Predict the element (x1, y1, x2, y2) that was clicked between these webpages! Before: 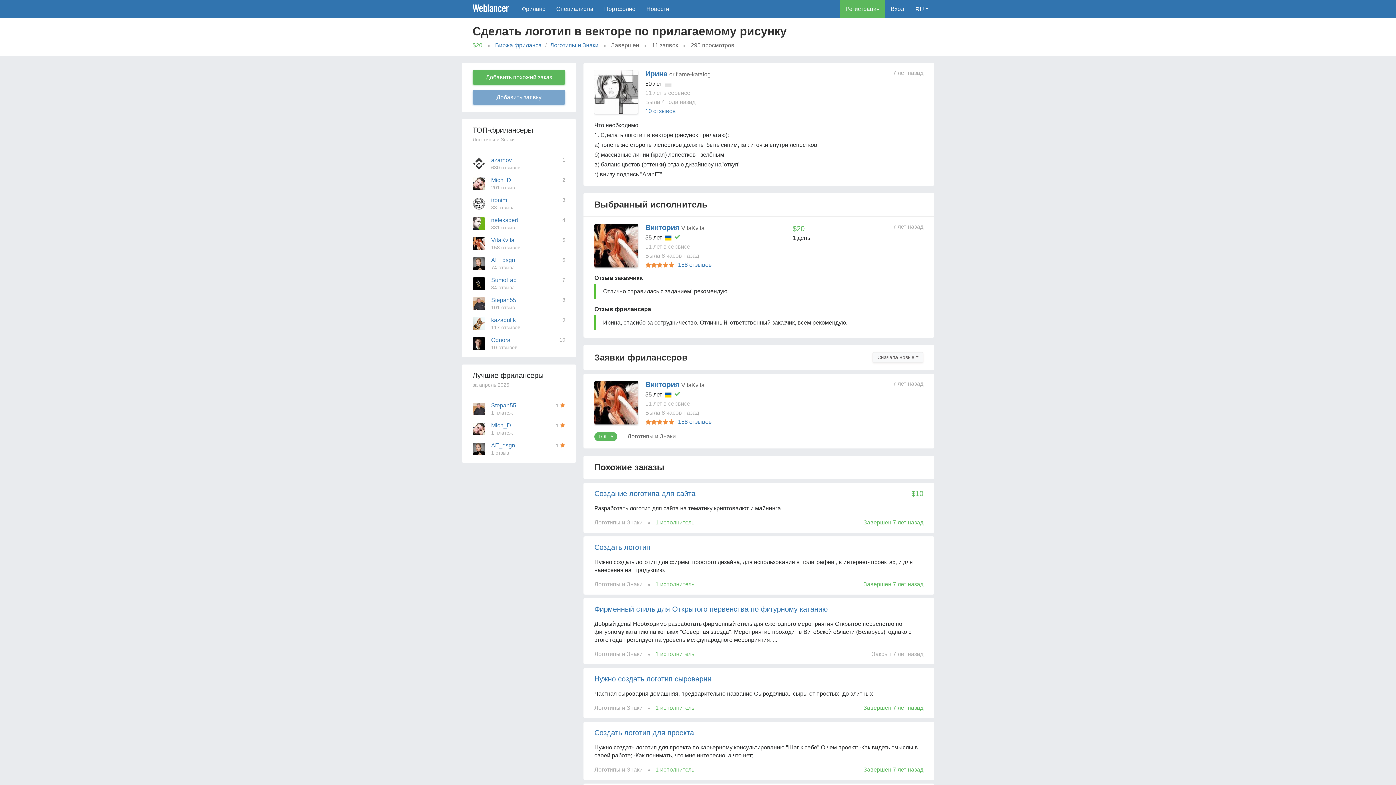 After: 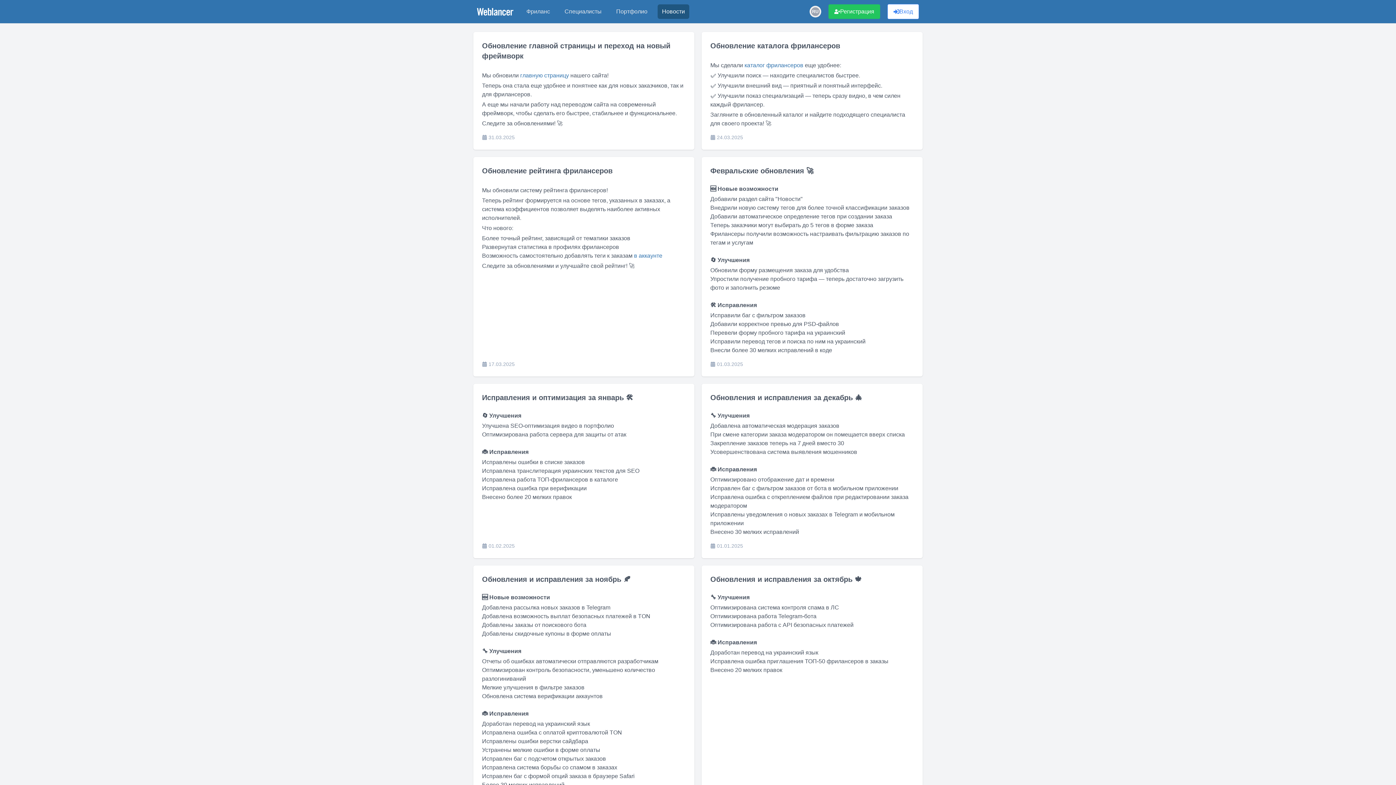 Action: label: Новости bbox: (641, 0, 674, 18)